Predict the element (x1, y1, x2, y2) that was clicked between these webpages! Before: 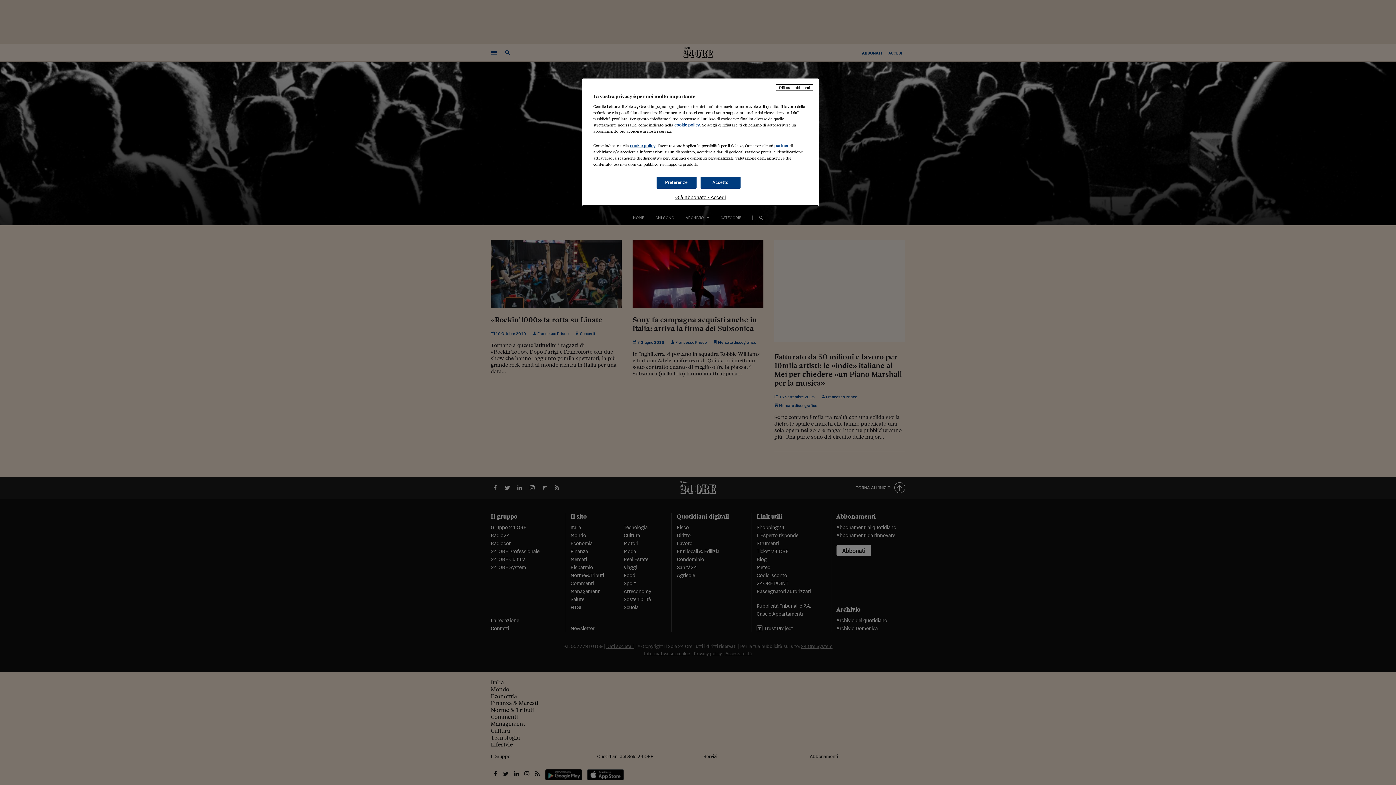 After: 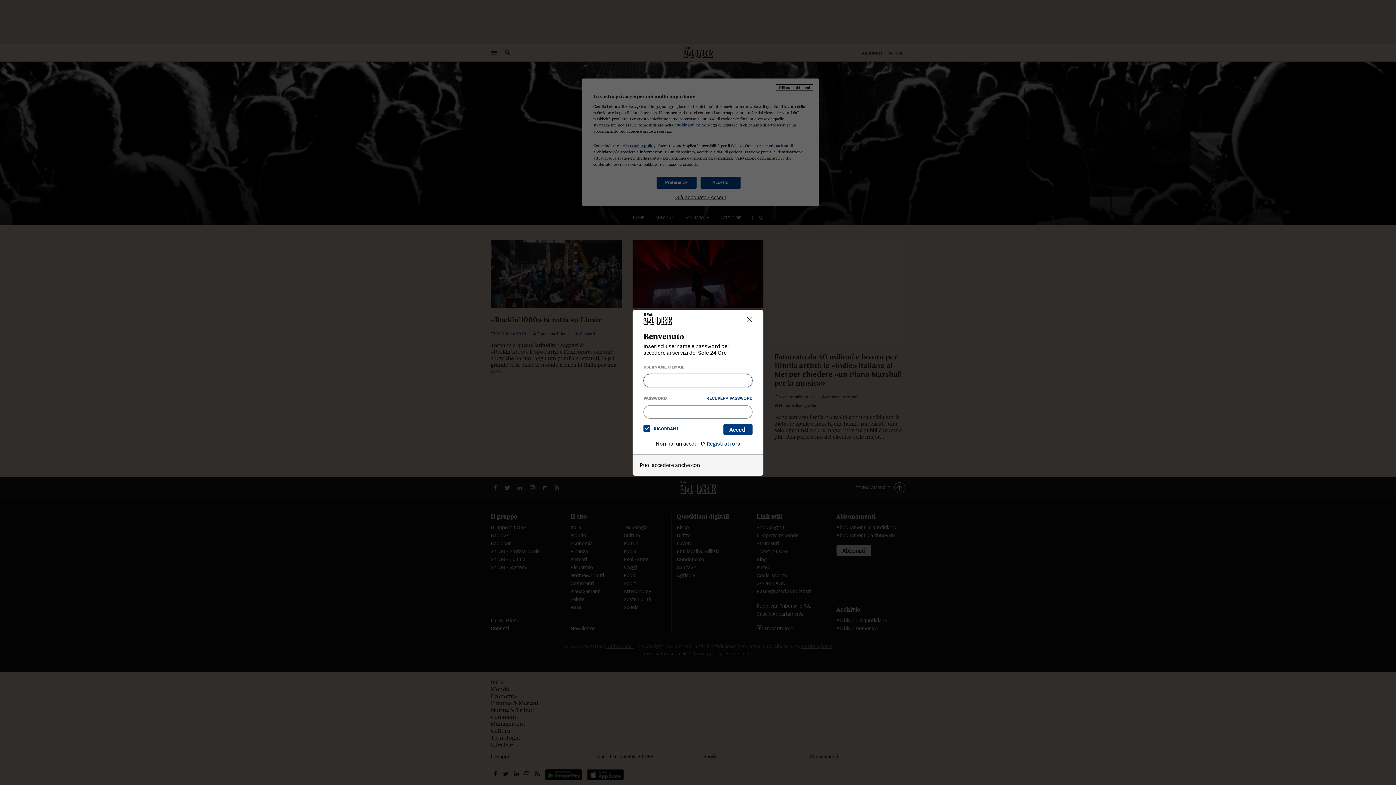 Action: label: Già abbonato? Accedi bbox: (593, 194, 808, 200)